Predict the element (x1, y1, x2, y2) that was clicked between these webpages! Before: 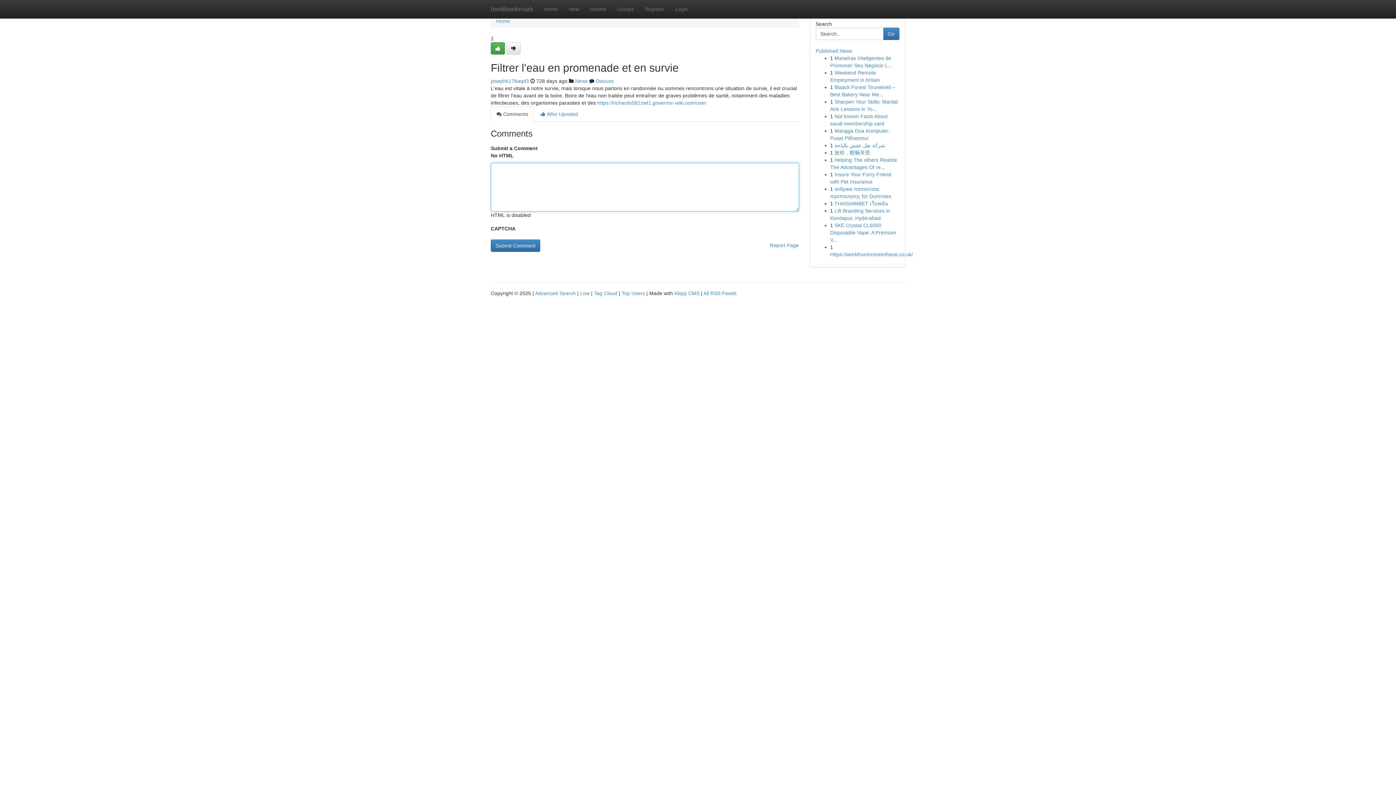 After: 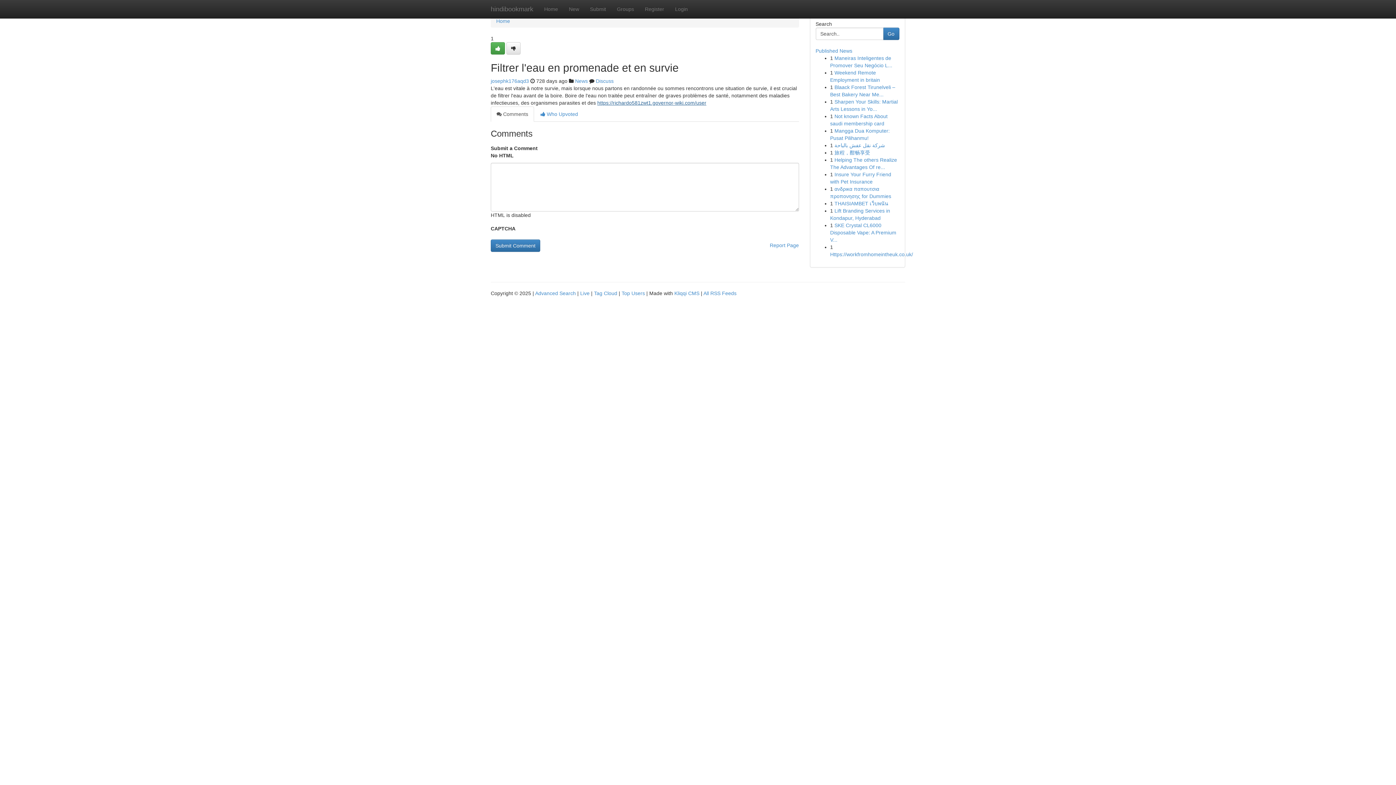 Action: label: https://richardo581zwt1.governor-wiki.com/user bbox: (597, 100, 706, 105)